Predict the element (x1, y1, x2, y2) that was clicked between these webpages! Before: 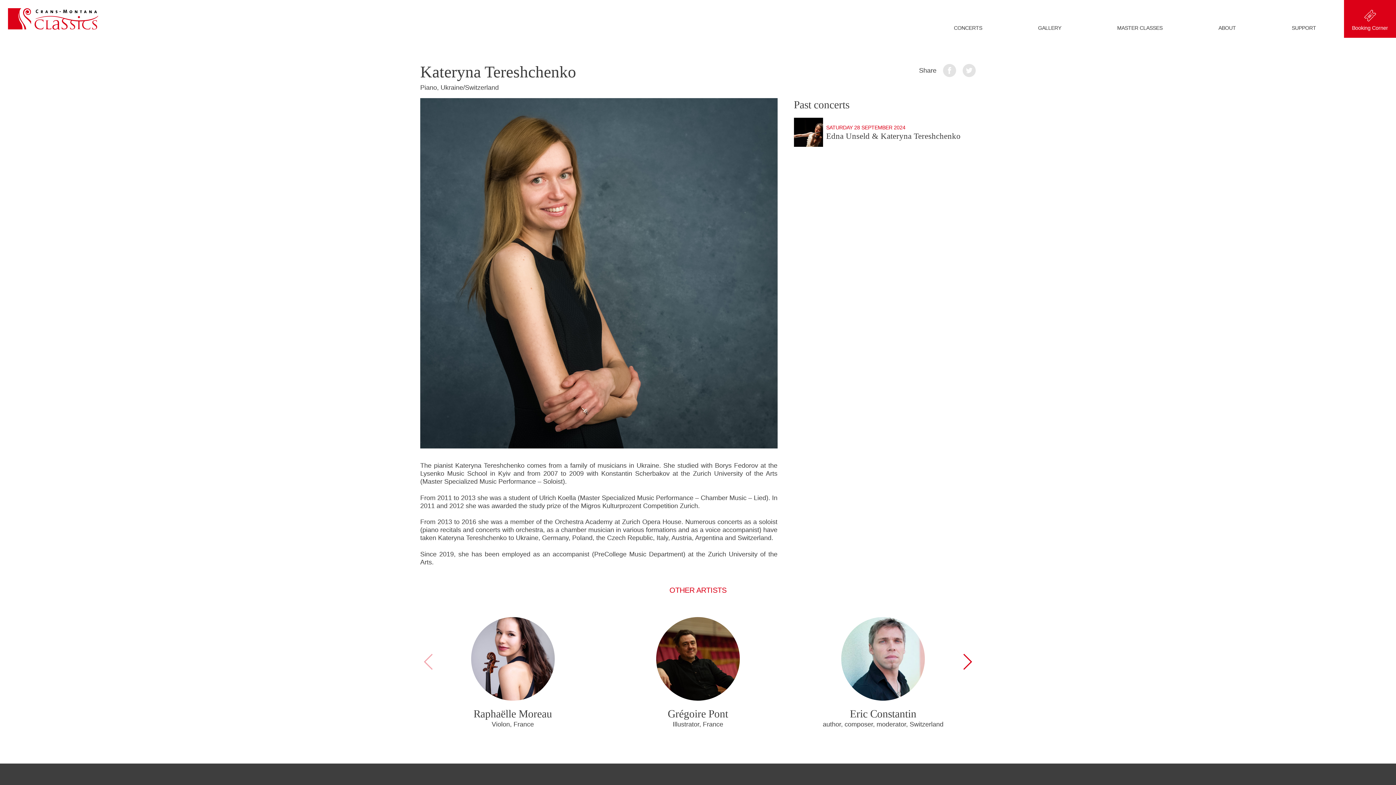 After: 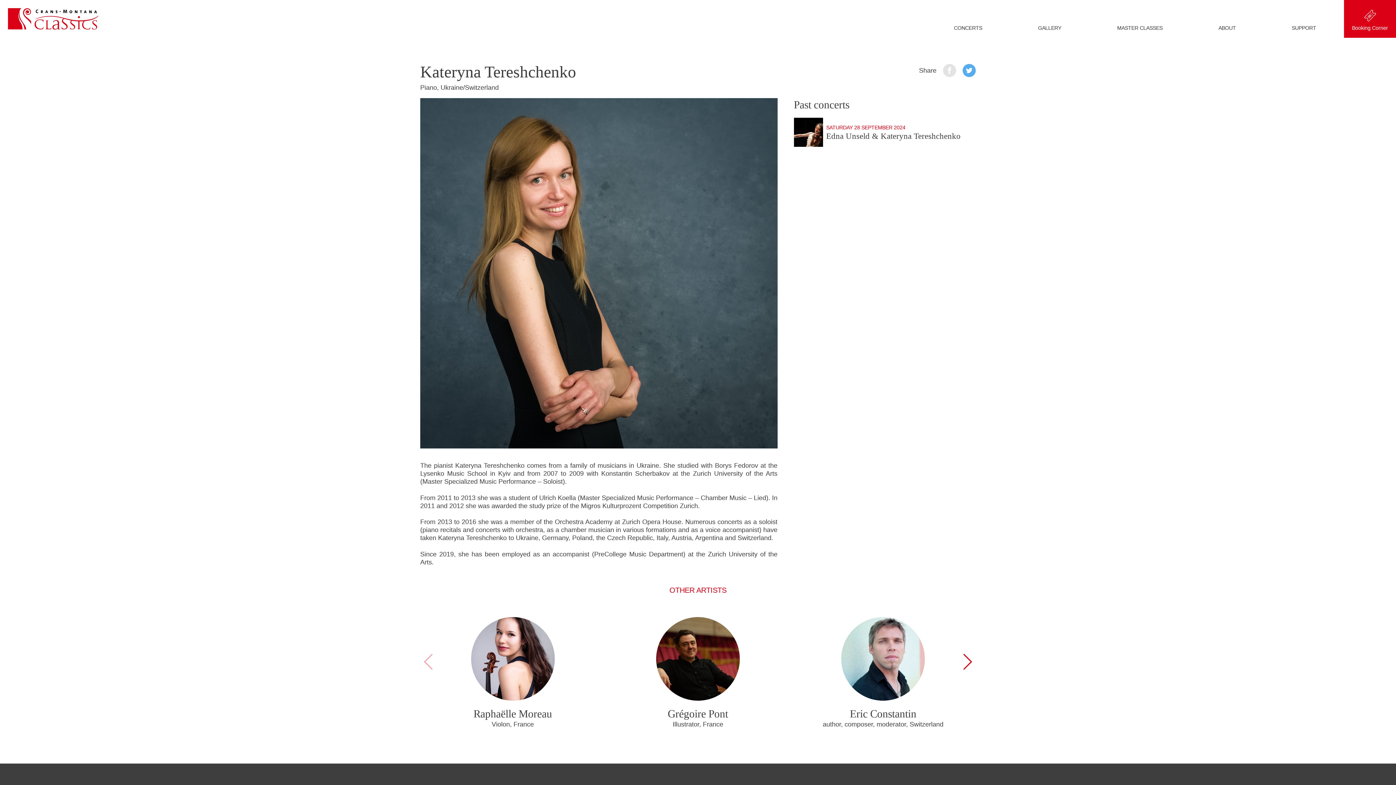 Action: bbox: (962, 64, 976, 77)